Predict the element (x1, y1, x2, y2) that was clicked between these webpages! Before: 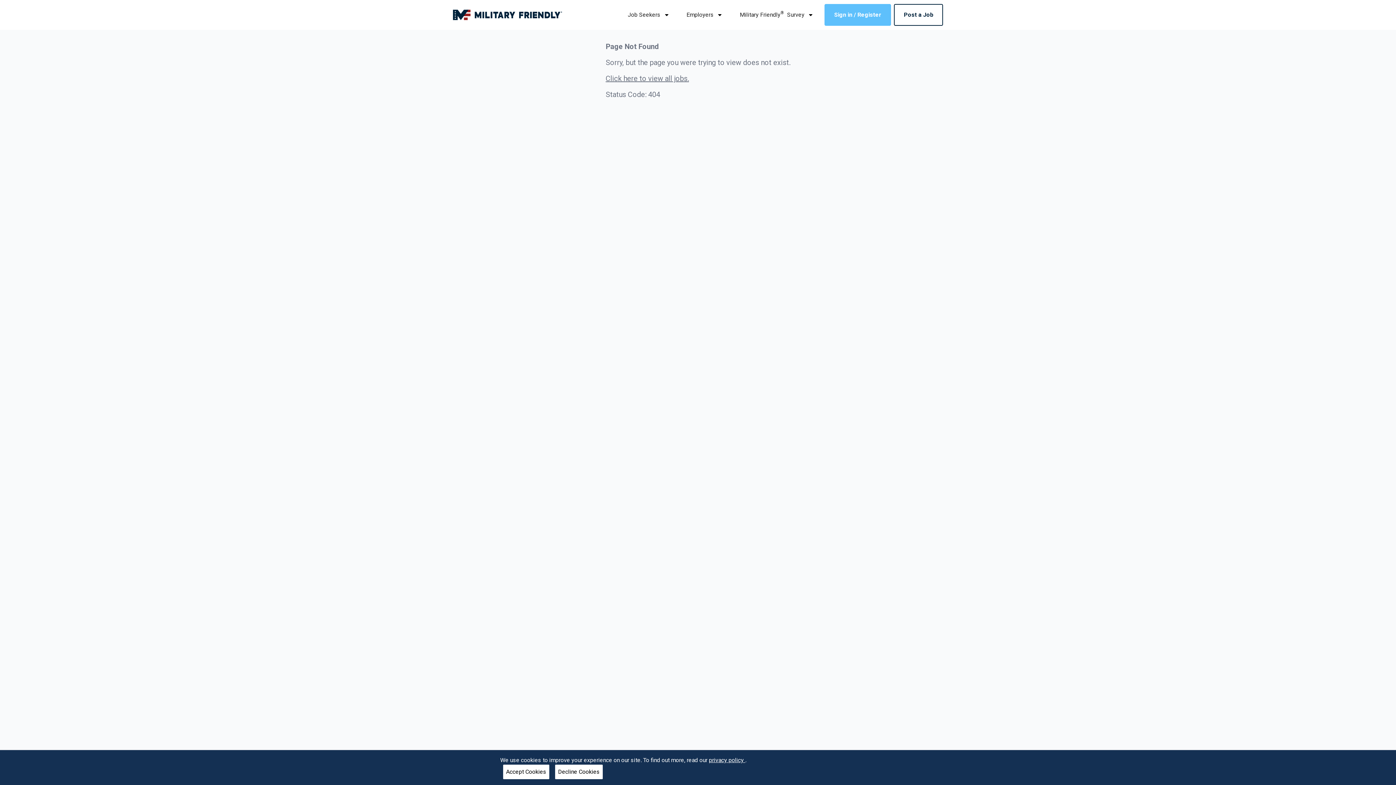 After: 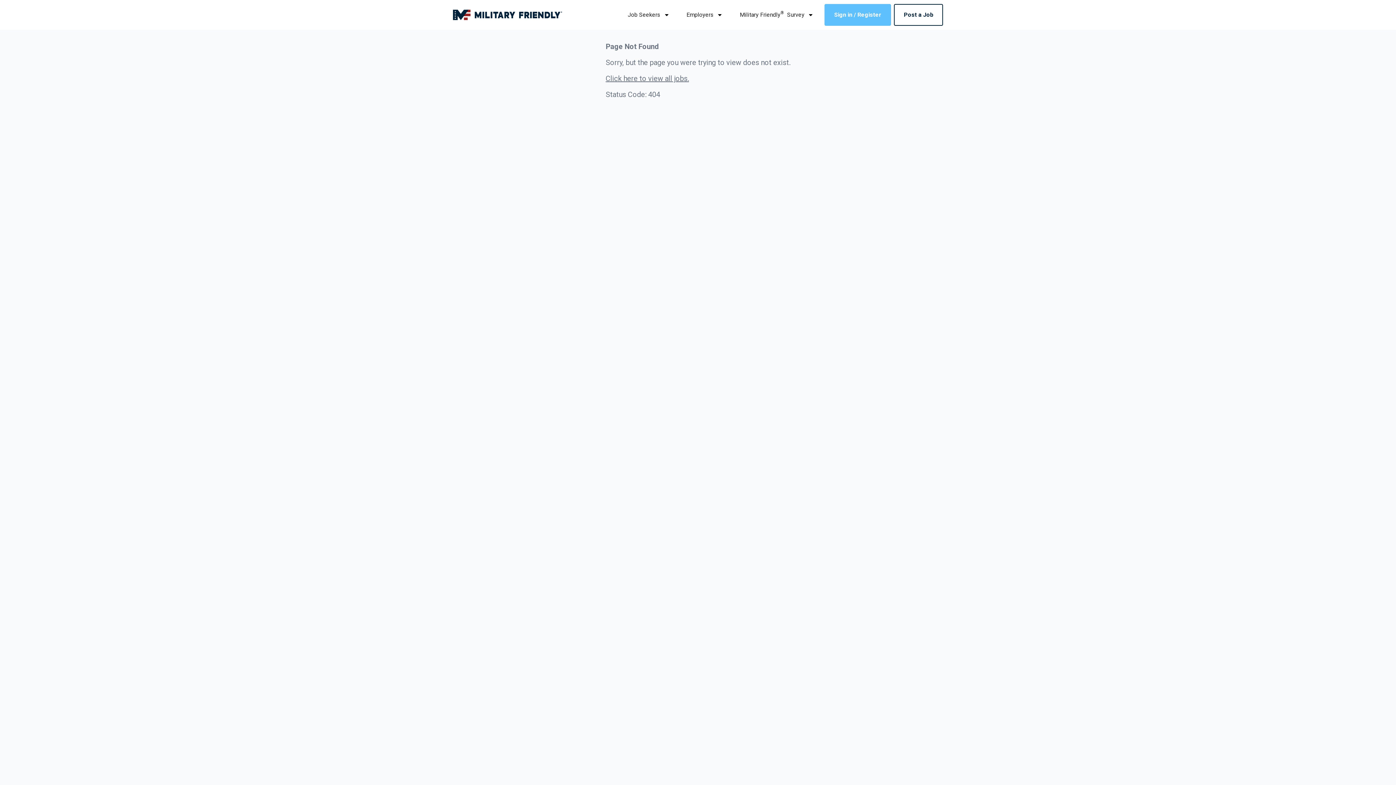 Action: label: Decline Cookies bbox: (555, 765, 602, 779)